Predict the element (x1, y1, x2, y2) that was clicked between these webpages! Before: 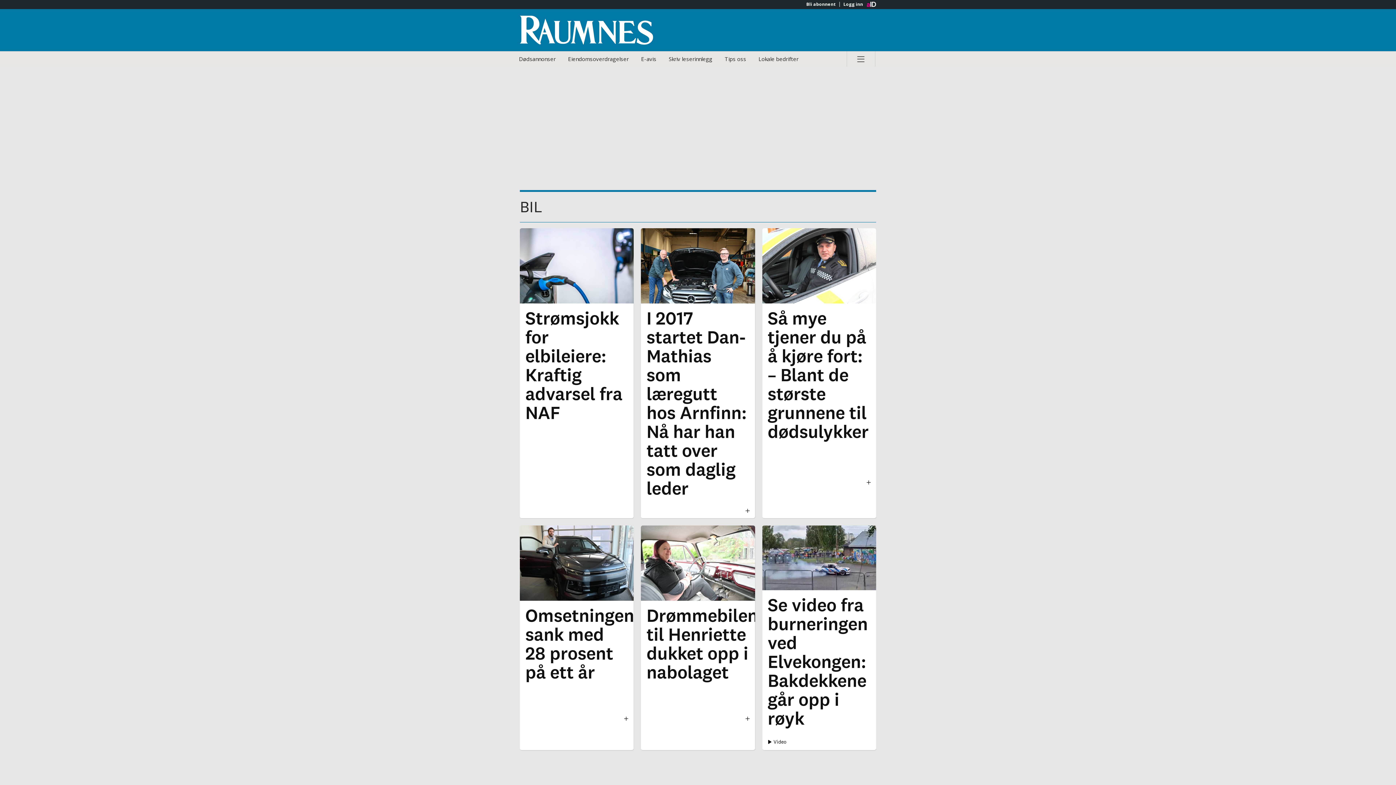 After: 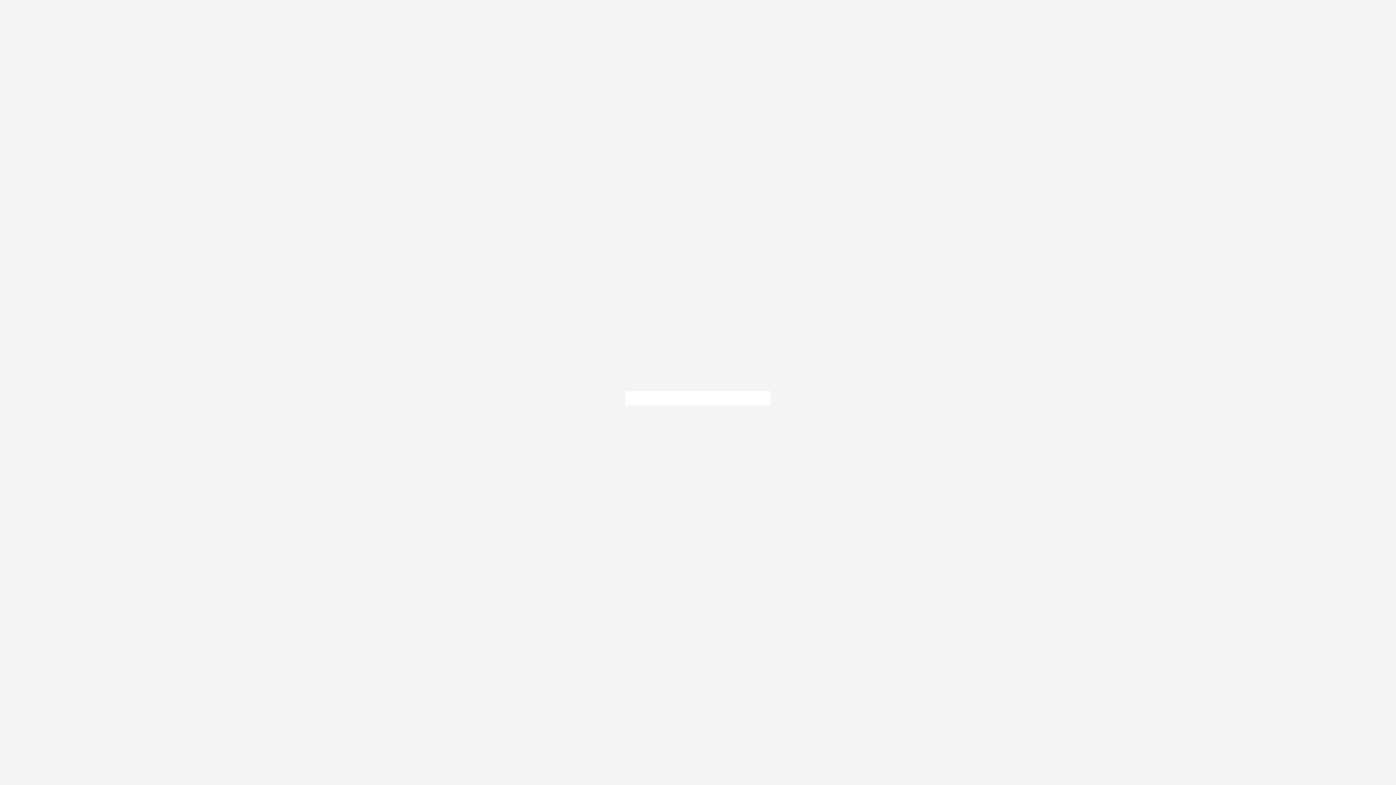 Action: label: E-avis bbox: (635, 51, 662, 66)